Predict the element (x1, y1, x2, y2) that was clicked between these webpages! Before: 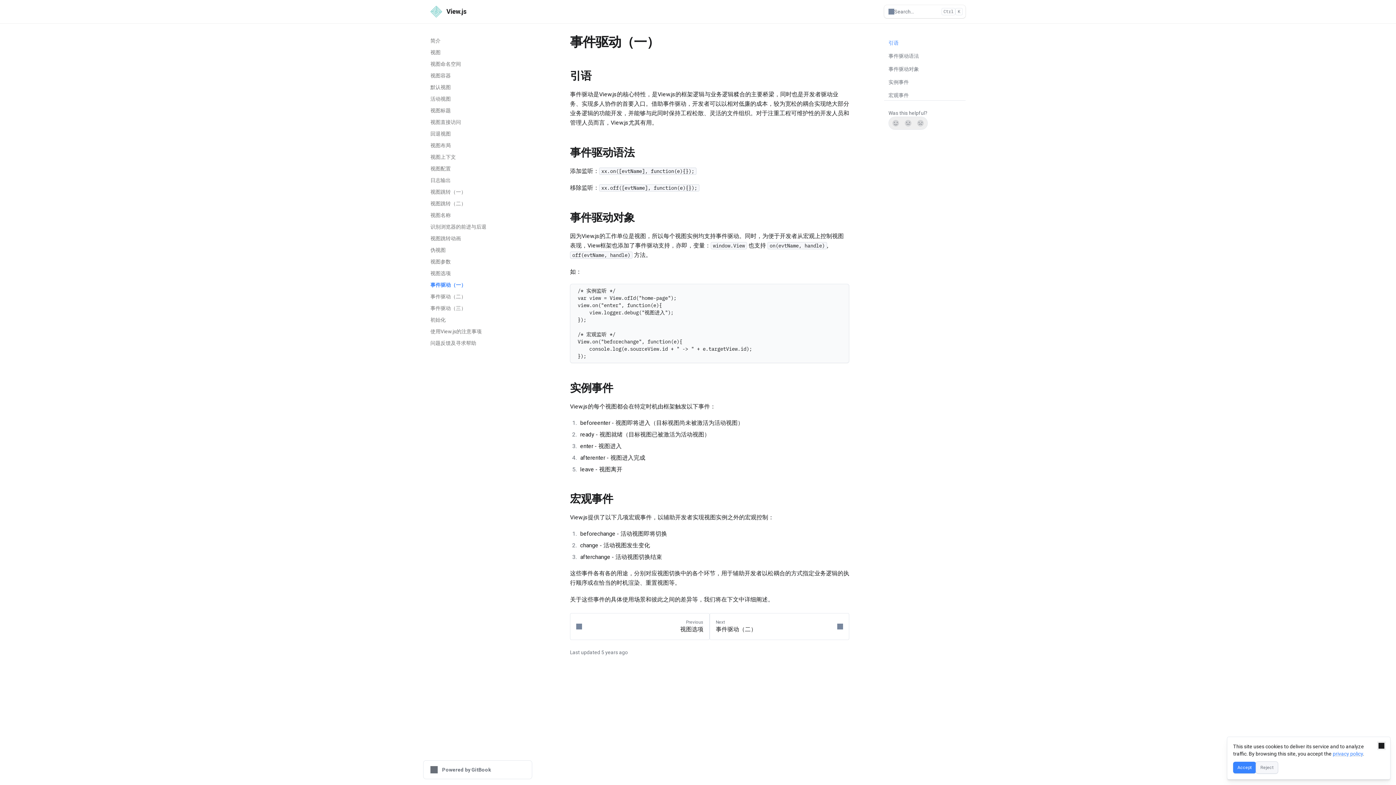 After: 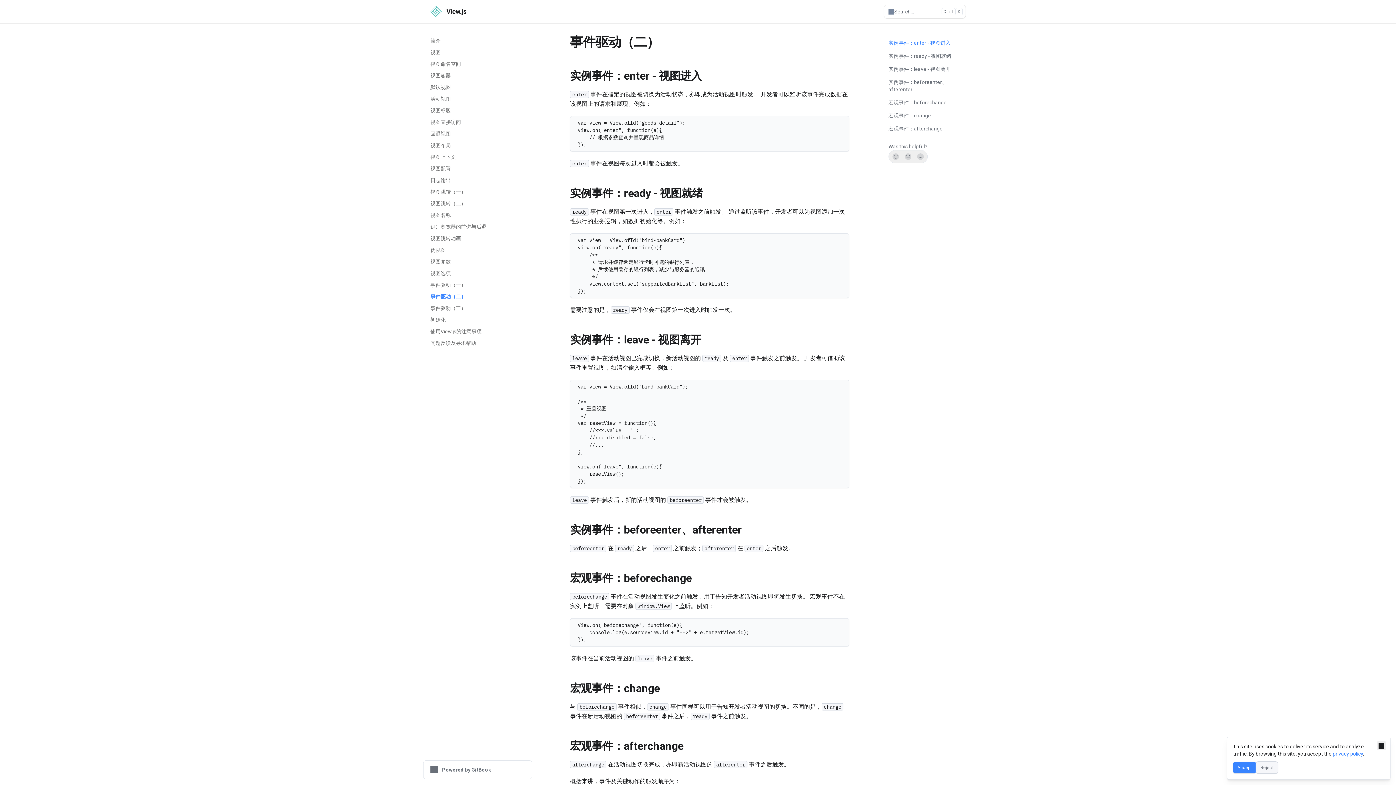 Action: label: Next
事件驱动（二） bbox: (709, 613, 849, 640)